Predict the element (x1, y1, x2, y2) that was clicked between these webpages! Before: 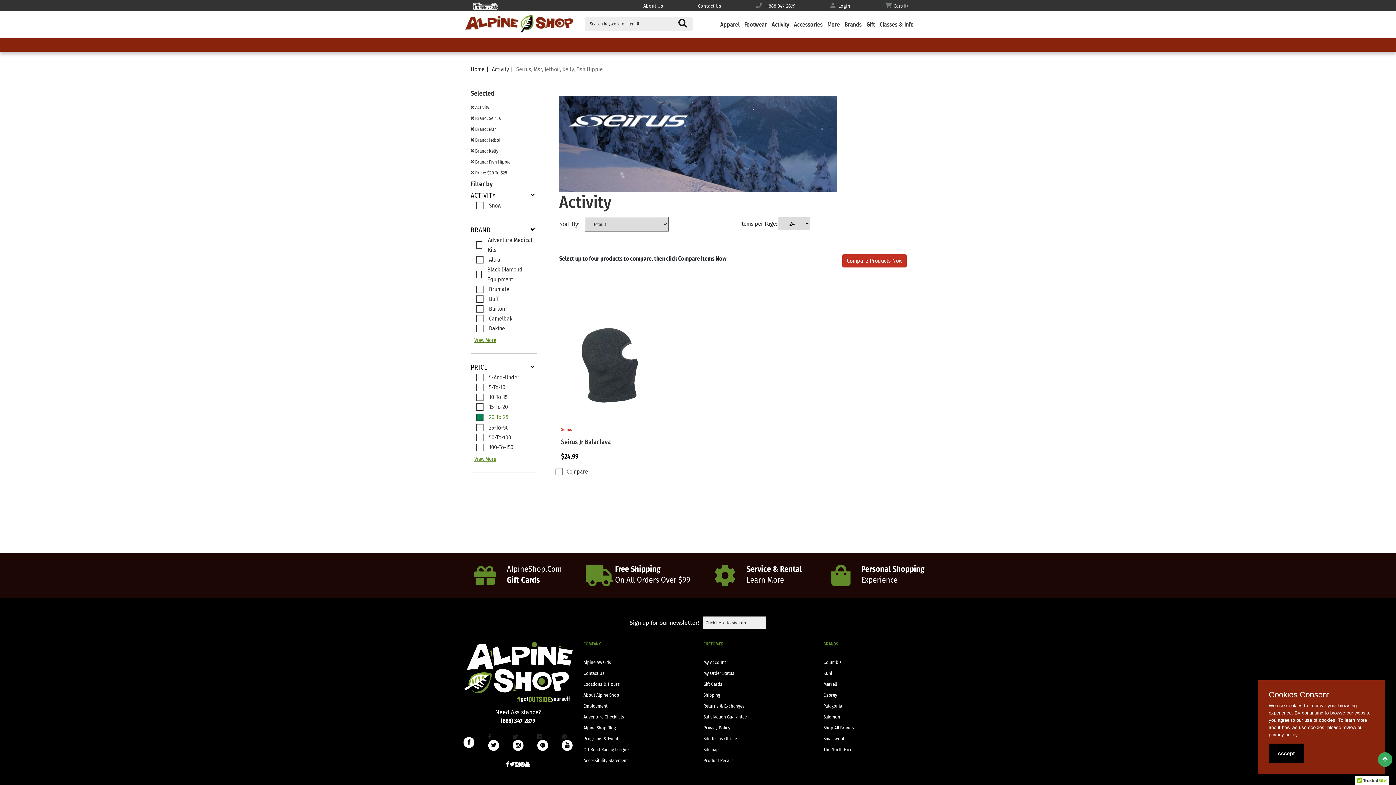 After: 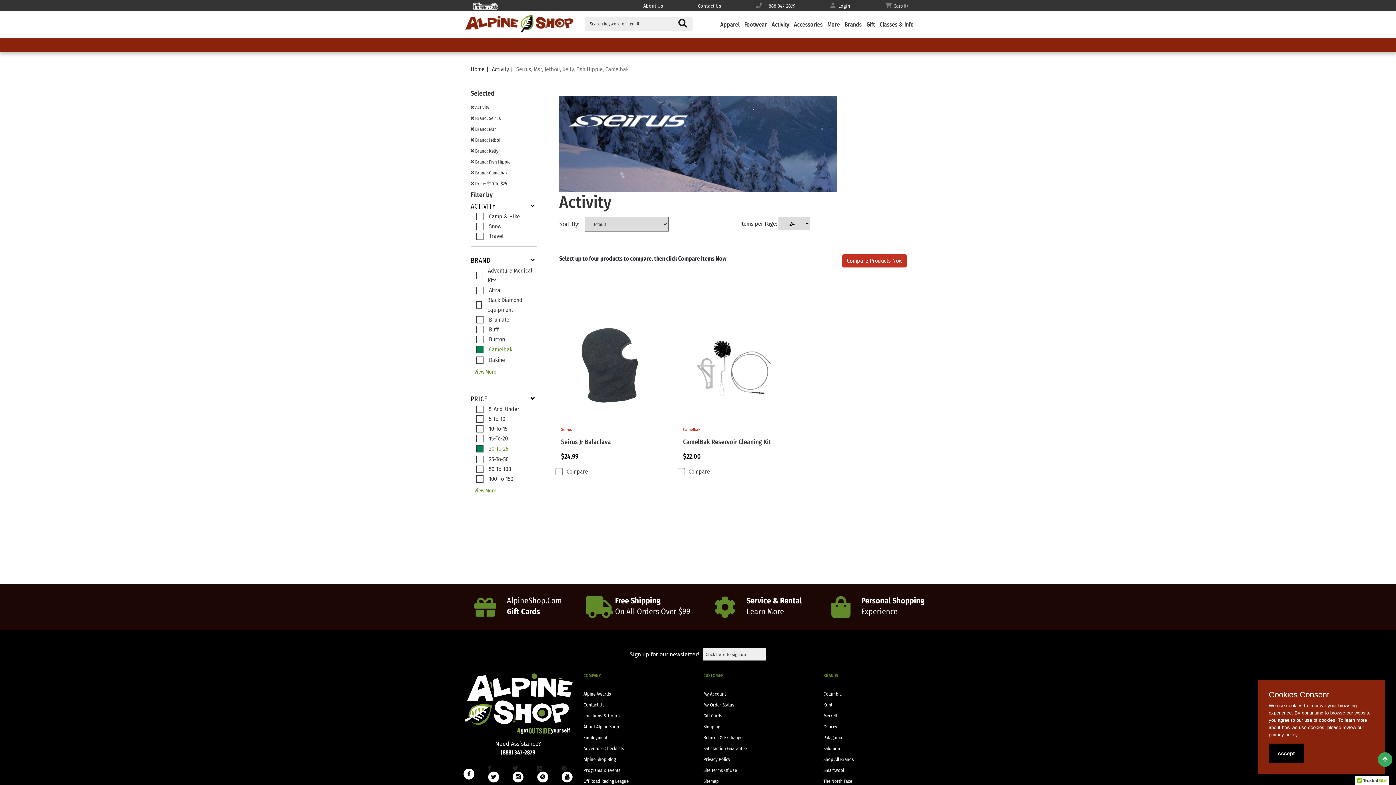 Action: bbox: (476, 313, 533, 323) label: Camelbak